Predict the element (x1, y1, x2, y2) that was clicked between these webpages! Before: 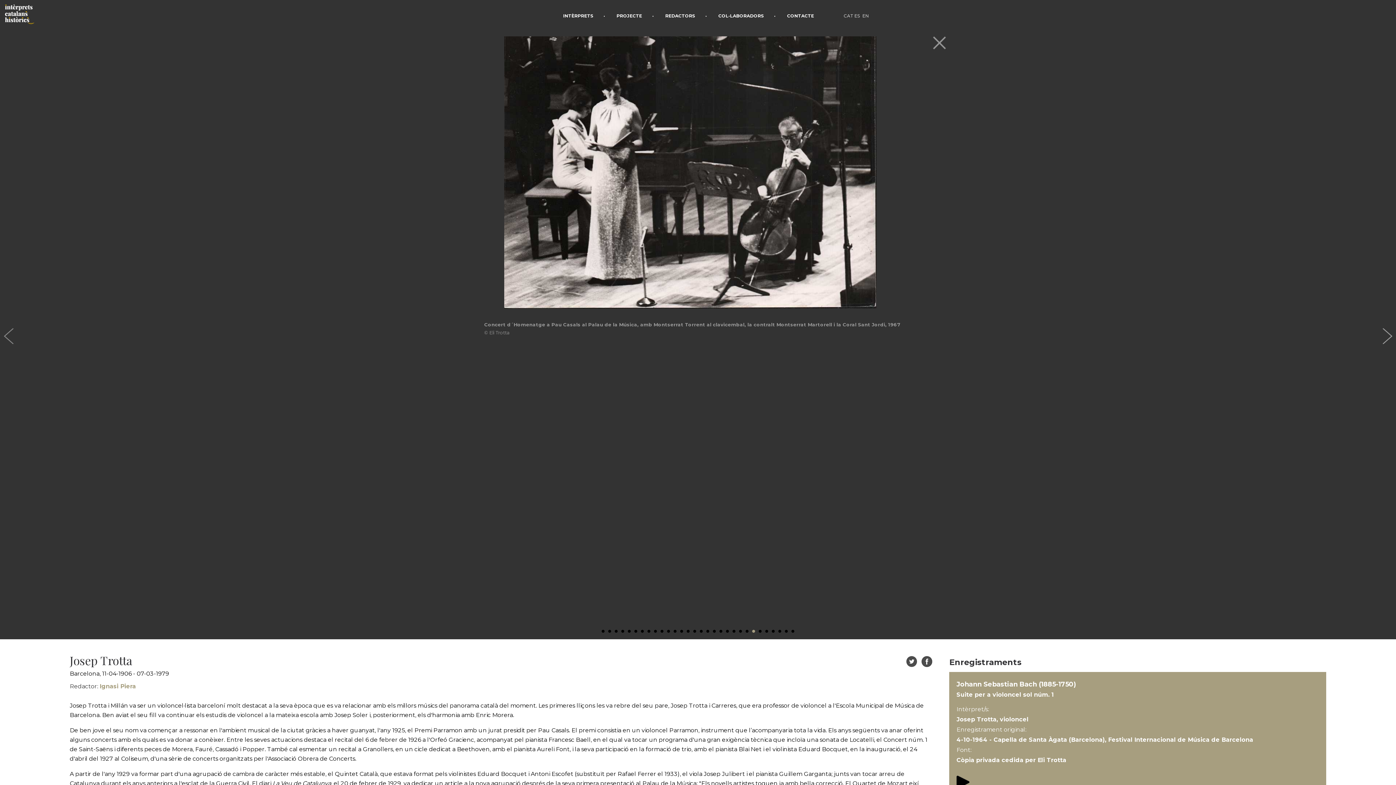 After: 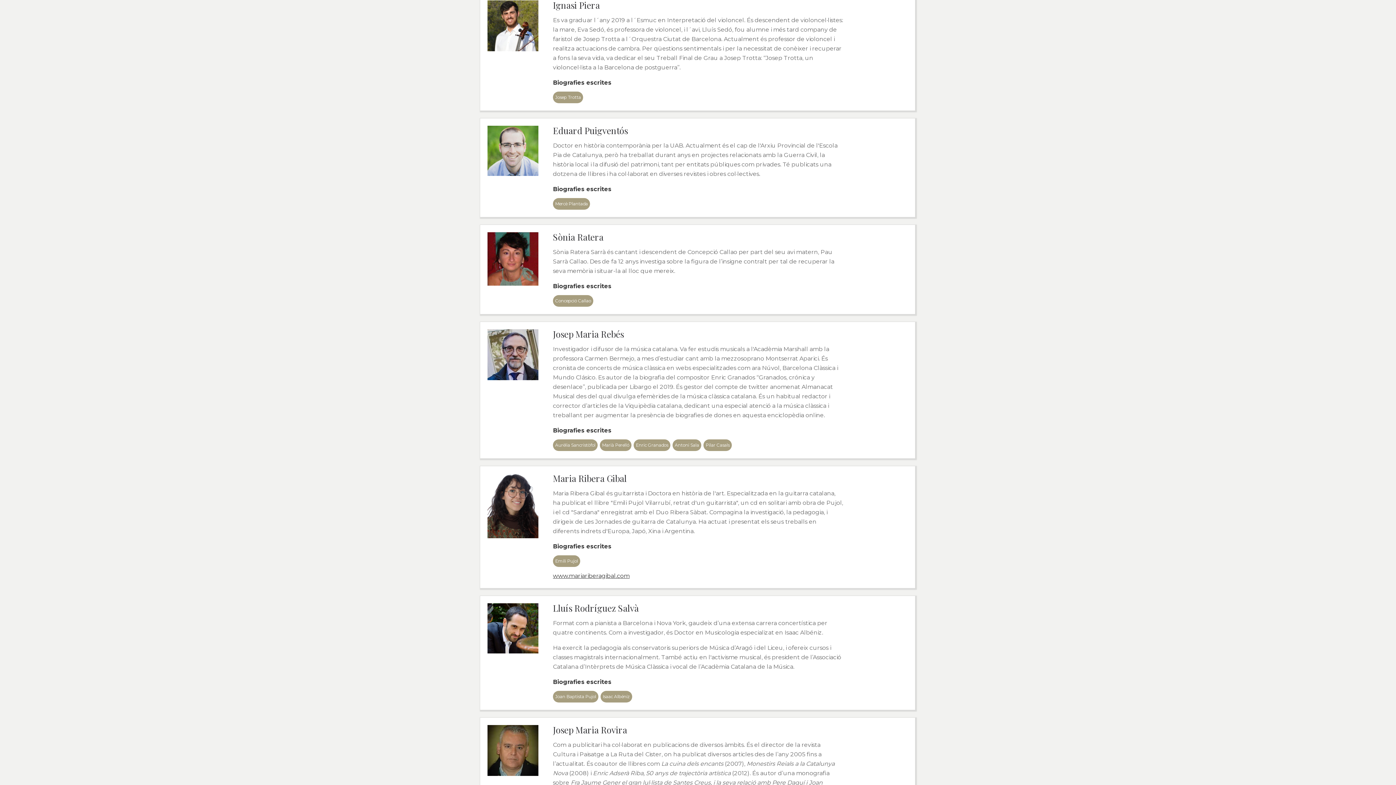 Action: bbox: (69, 683, 136, 690) label: Redactor: Ignasi Piera